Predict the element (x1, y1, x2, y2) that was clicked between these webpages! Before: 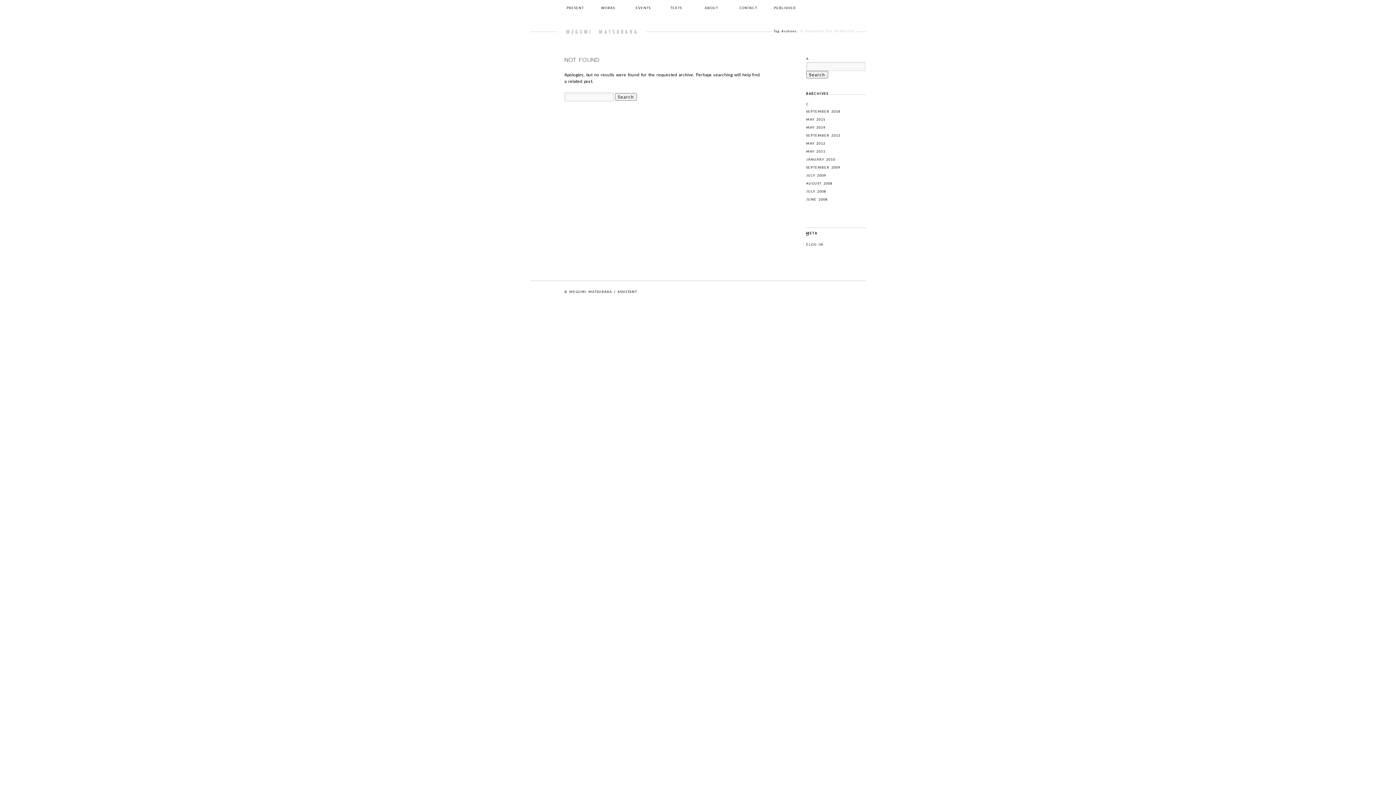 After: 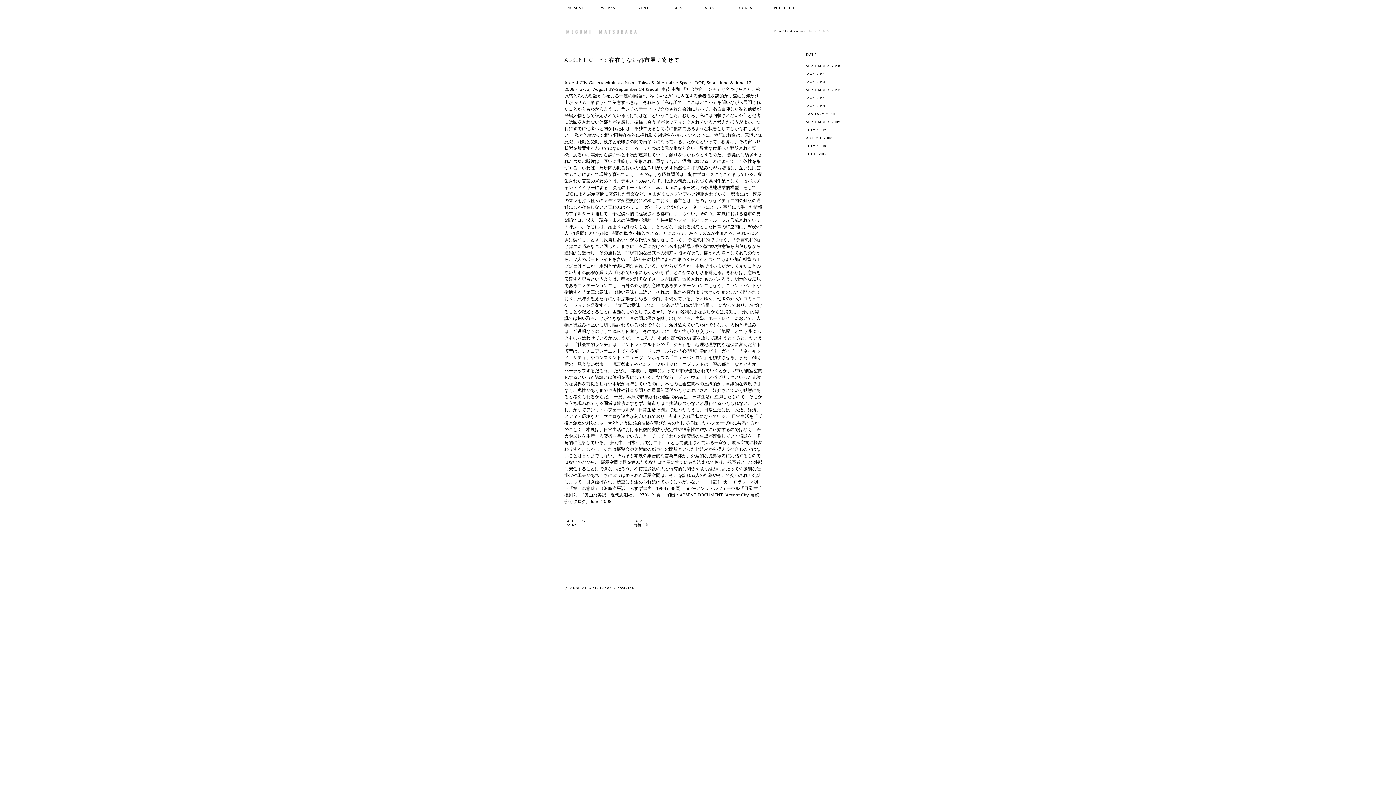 Action: bbox: (806, 197, 827, 201) label: JUNE 2008